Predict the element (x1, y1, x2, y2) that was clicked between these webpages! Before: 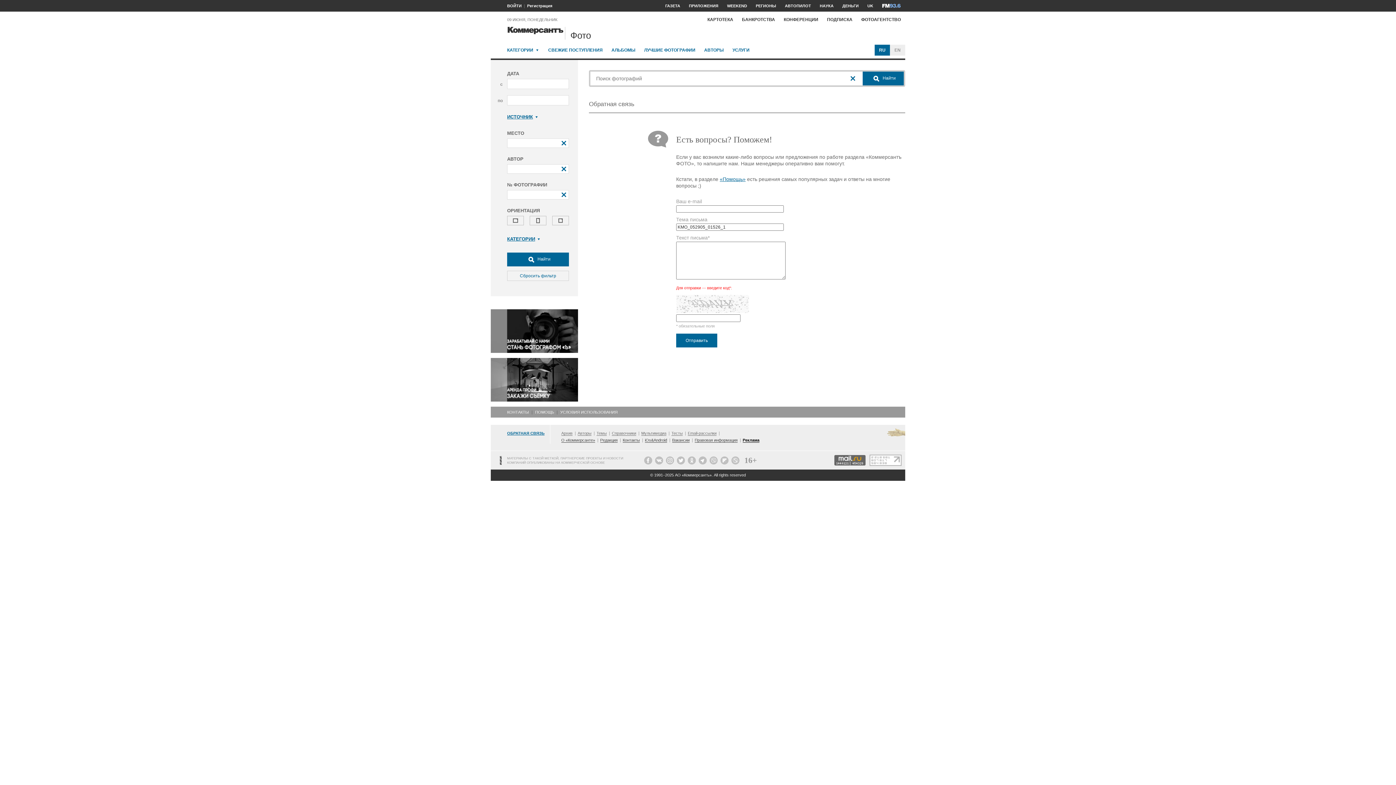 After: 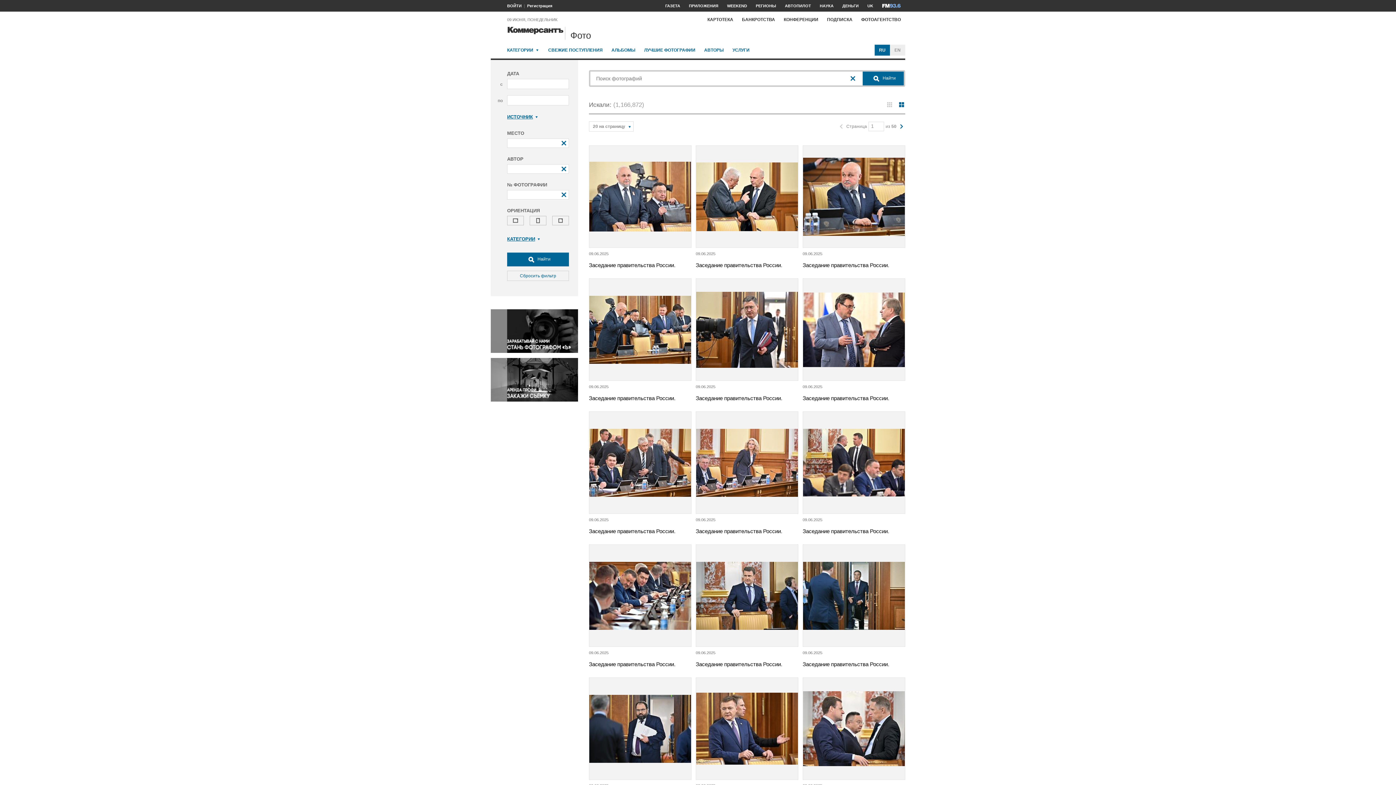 Action: bbox: (507, 252, 569, 266) label:  Найти